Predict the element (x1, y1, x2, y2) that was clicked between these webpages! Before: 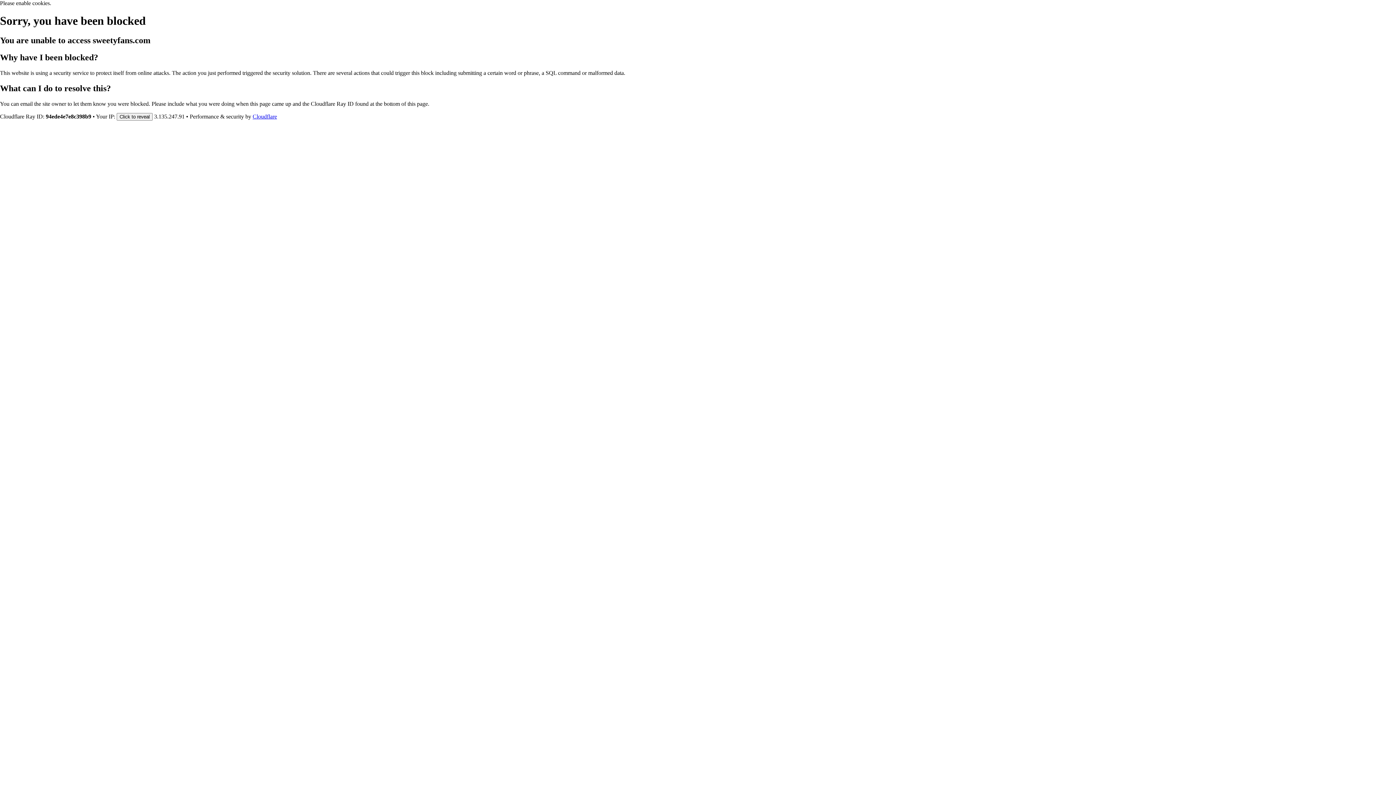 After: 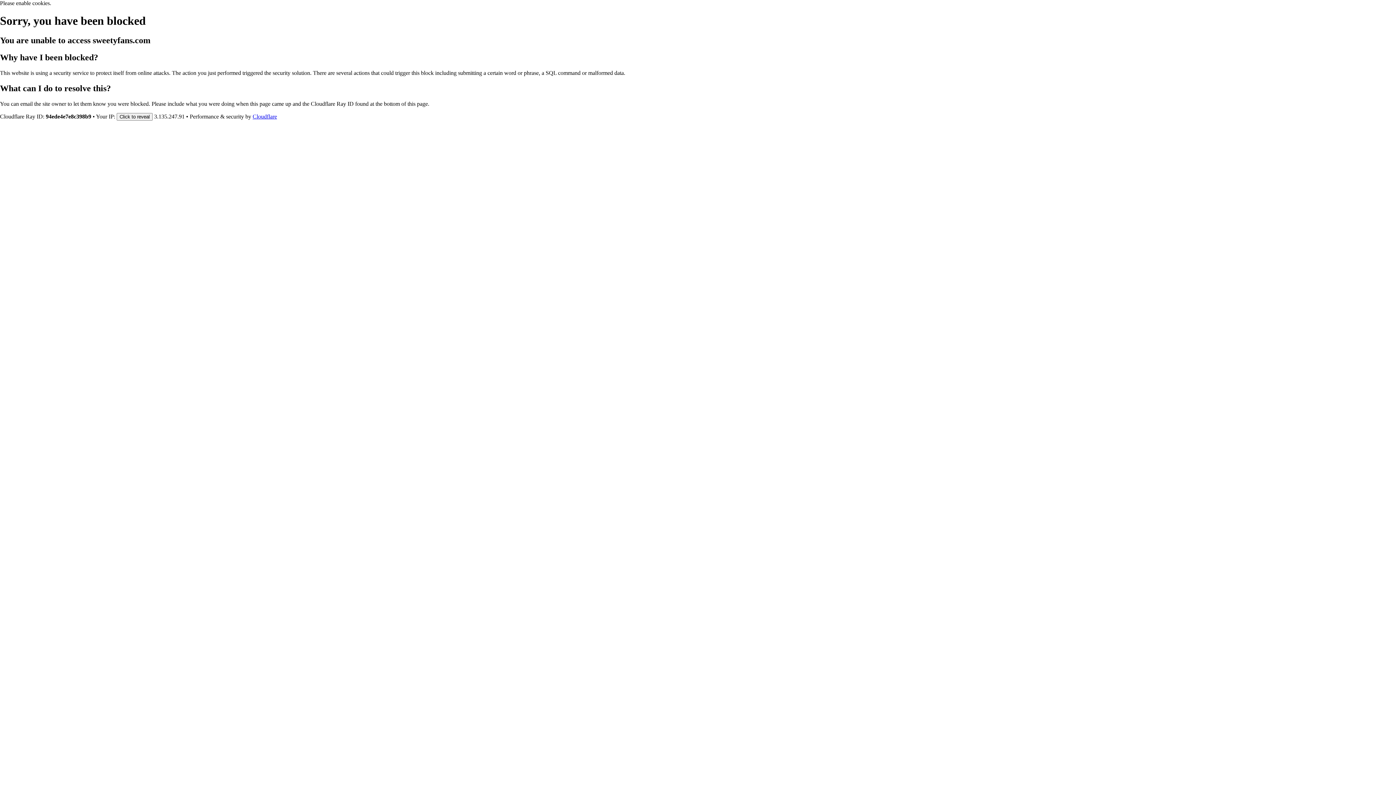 Action: bbox: (252, 113, 277, 119) label: Cloudflare